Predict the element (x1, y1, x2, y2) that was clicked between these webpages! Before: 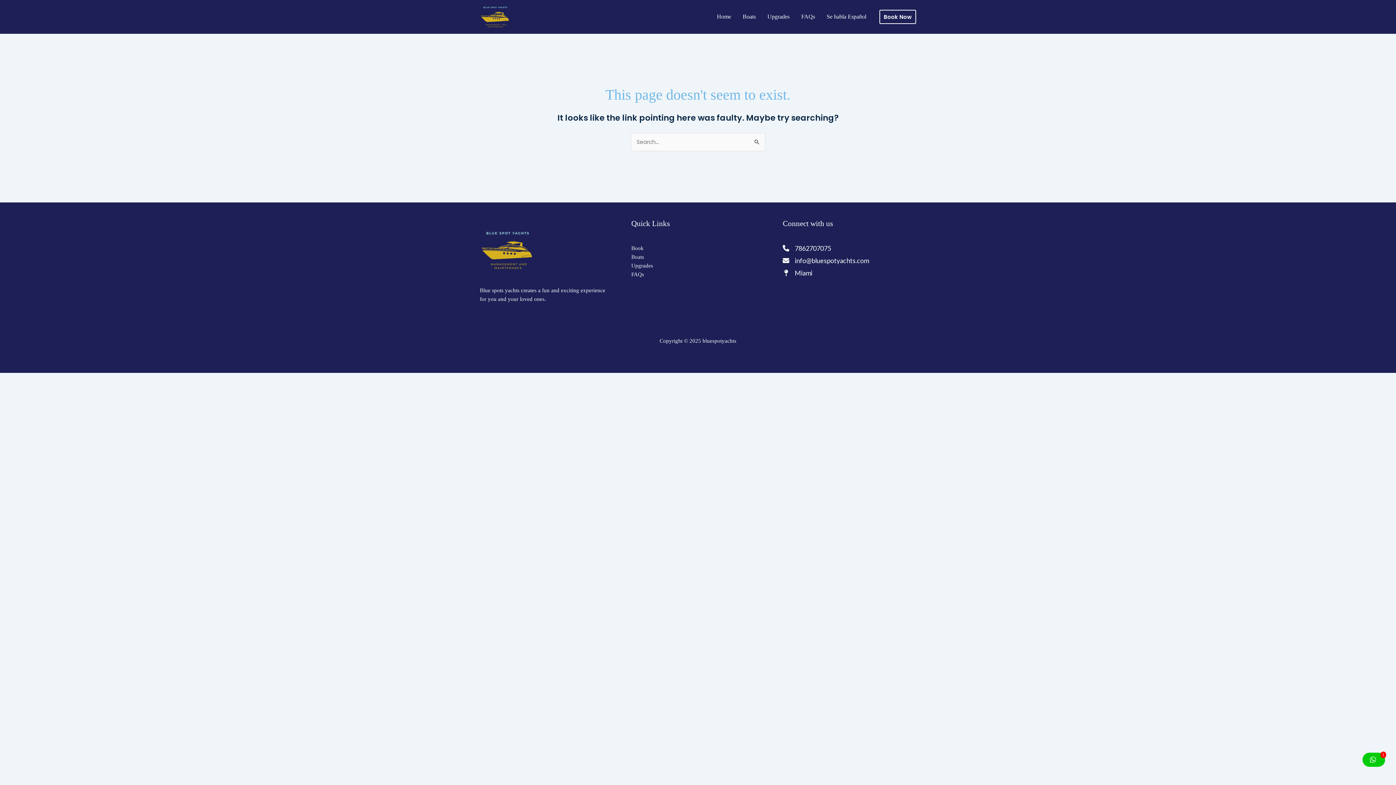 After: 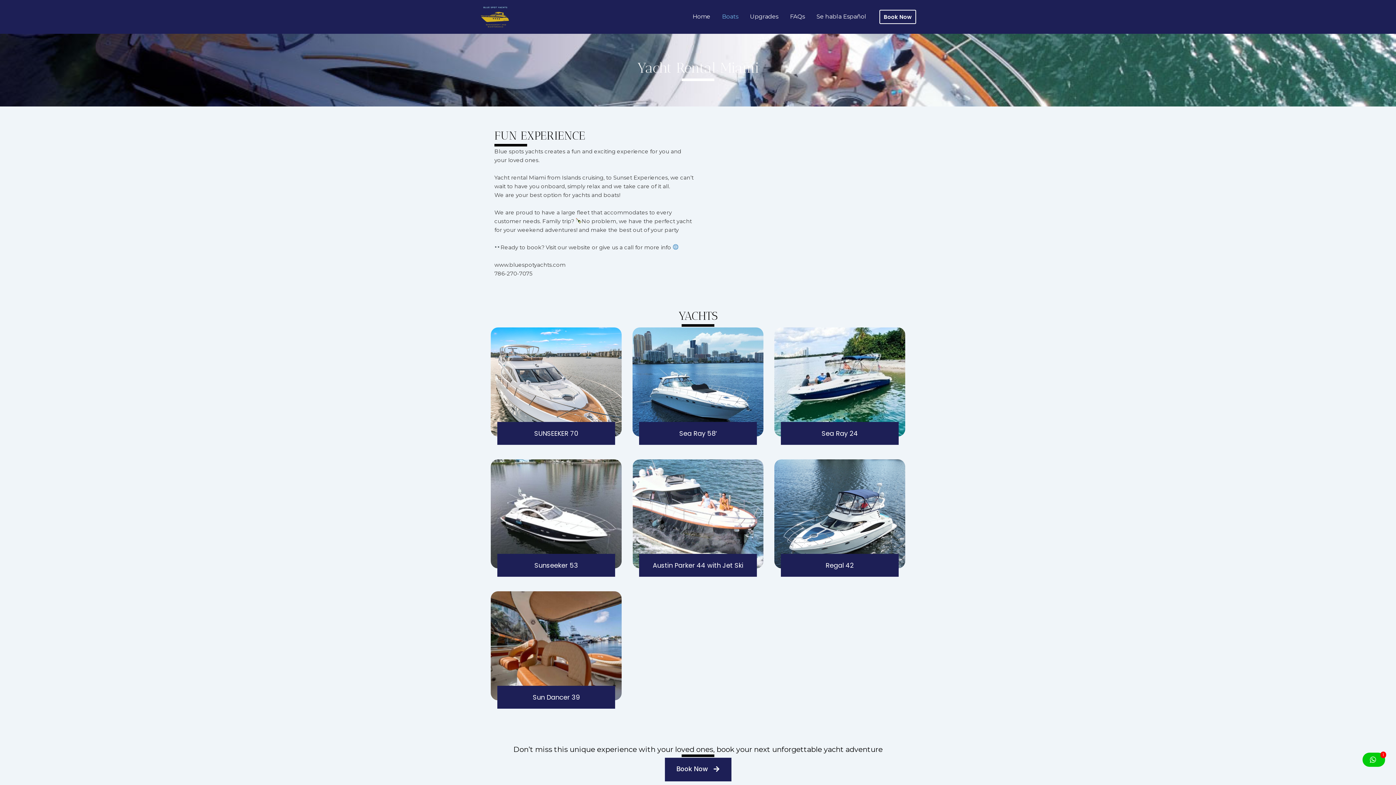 Action: label: Boats bbox: (737, 4, 761, 29)